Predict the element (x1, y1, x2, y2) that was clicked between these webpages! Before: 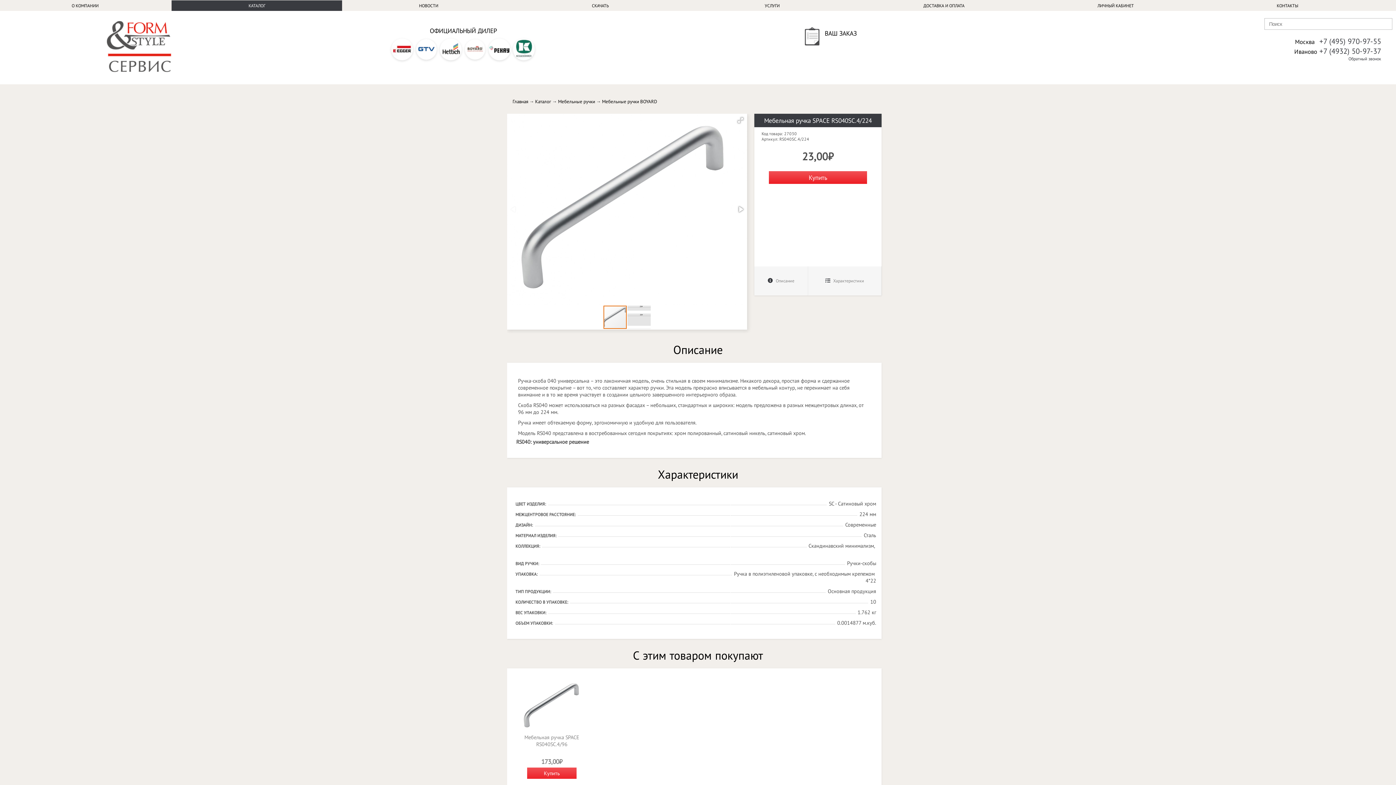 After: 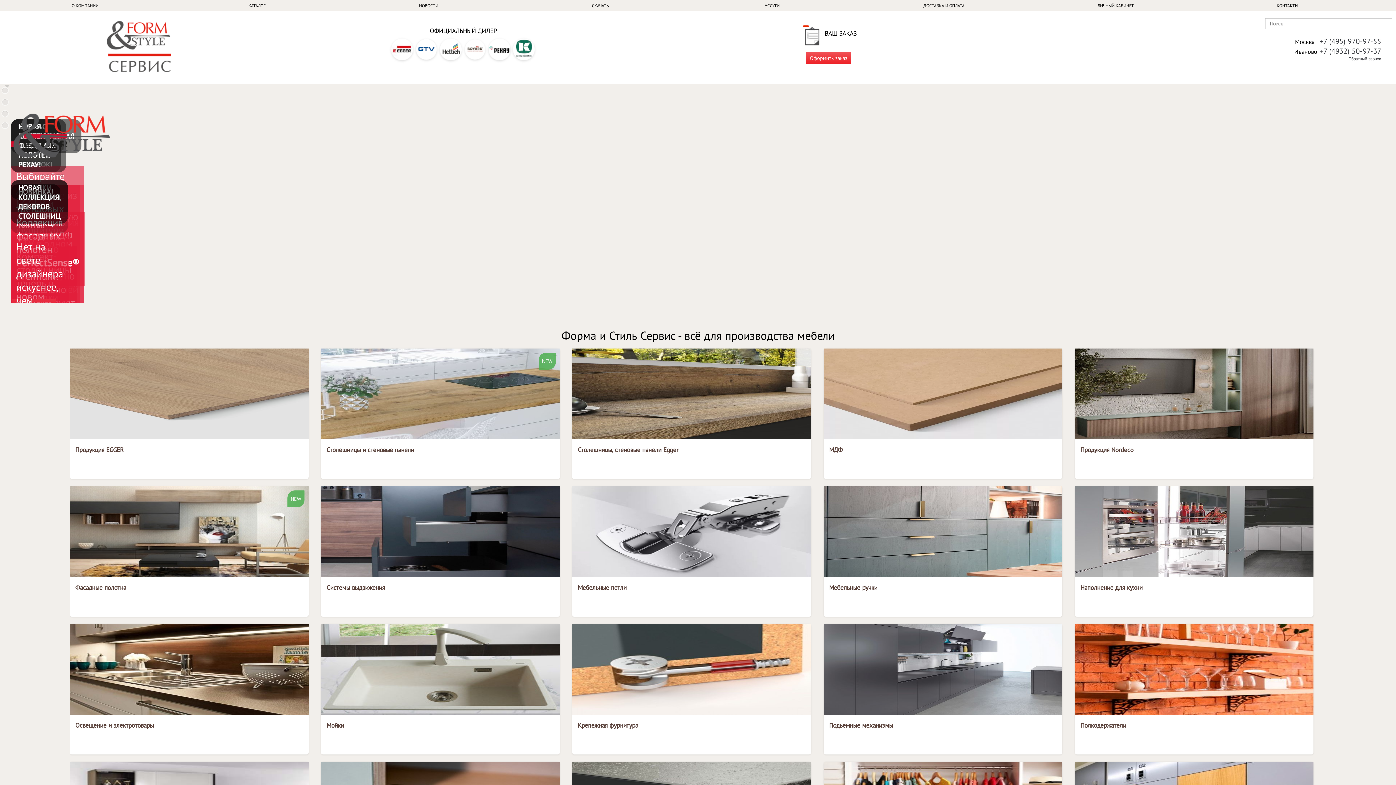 Action: label: Главная bbox: (512, 98, 528, 104)